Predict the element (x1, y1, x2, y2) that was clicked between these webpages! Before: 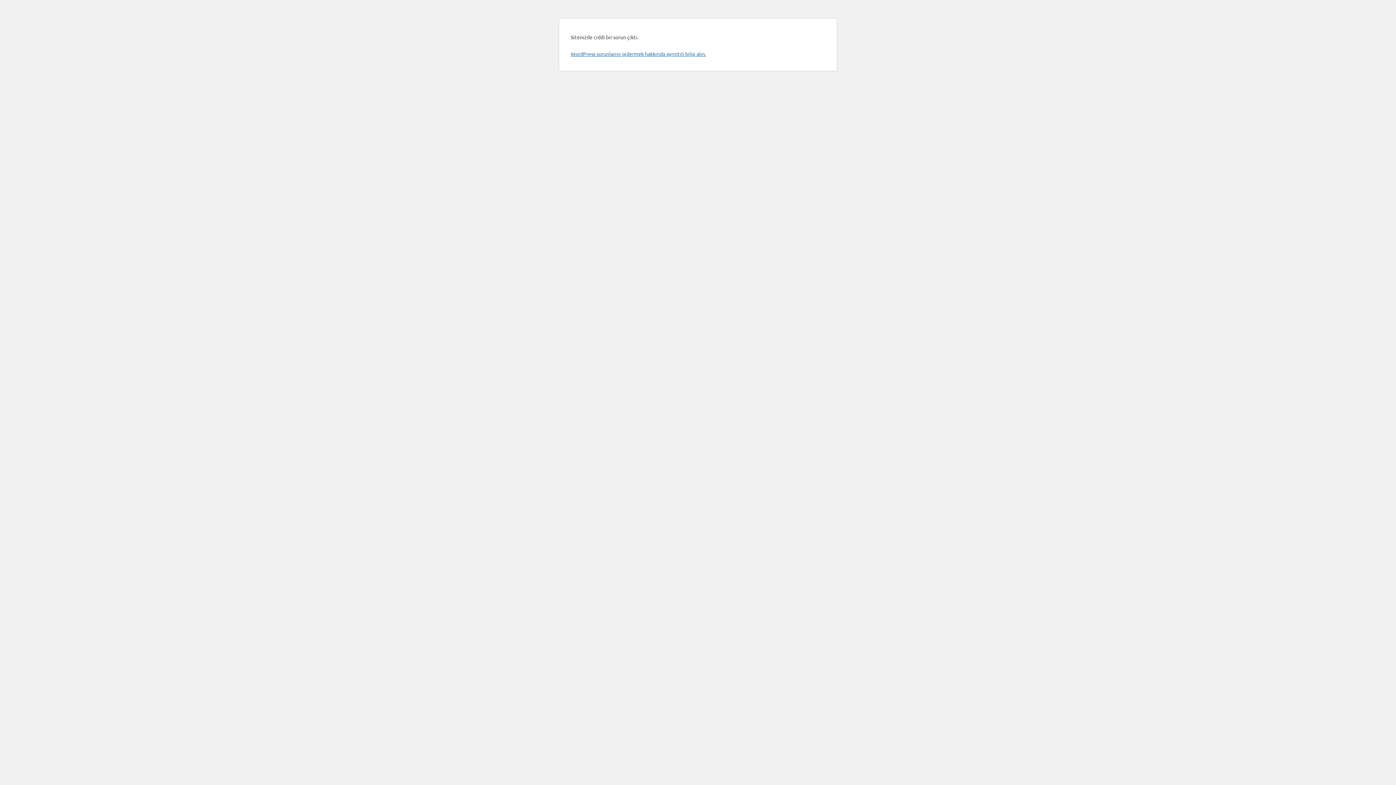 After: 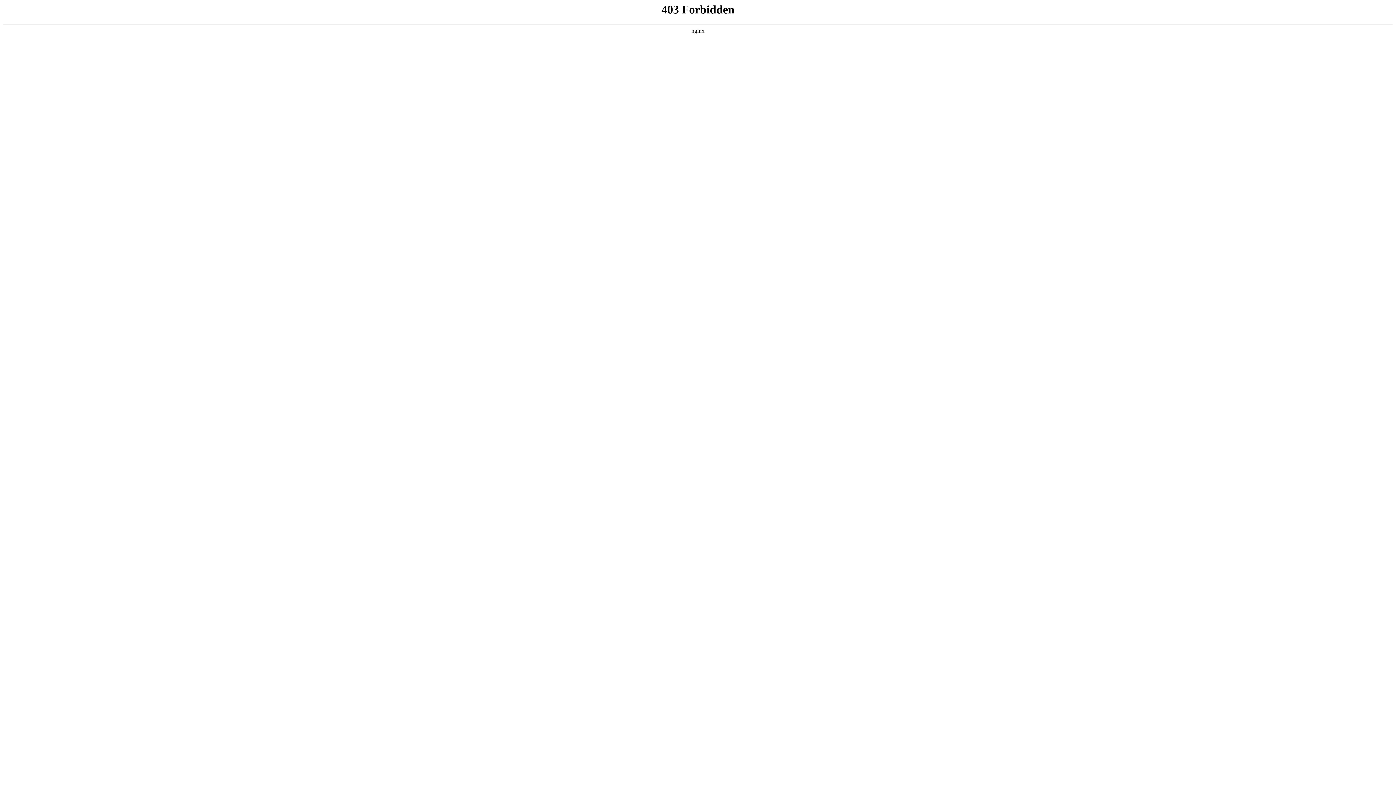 Action: label: WordPress sorunlarını gidermek hakkında ayrıntılı bilgi alın. bbox: (570, 50, 706, 57)